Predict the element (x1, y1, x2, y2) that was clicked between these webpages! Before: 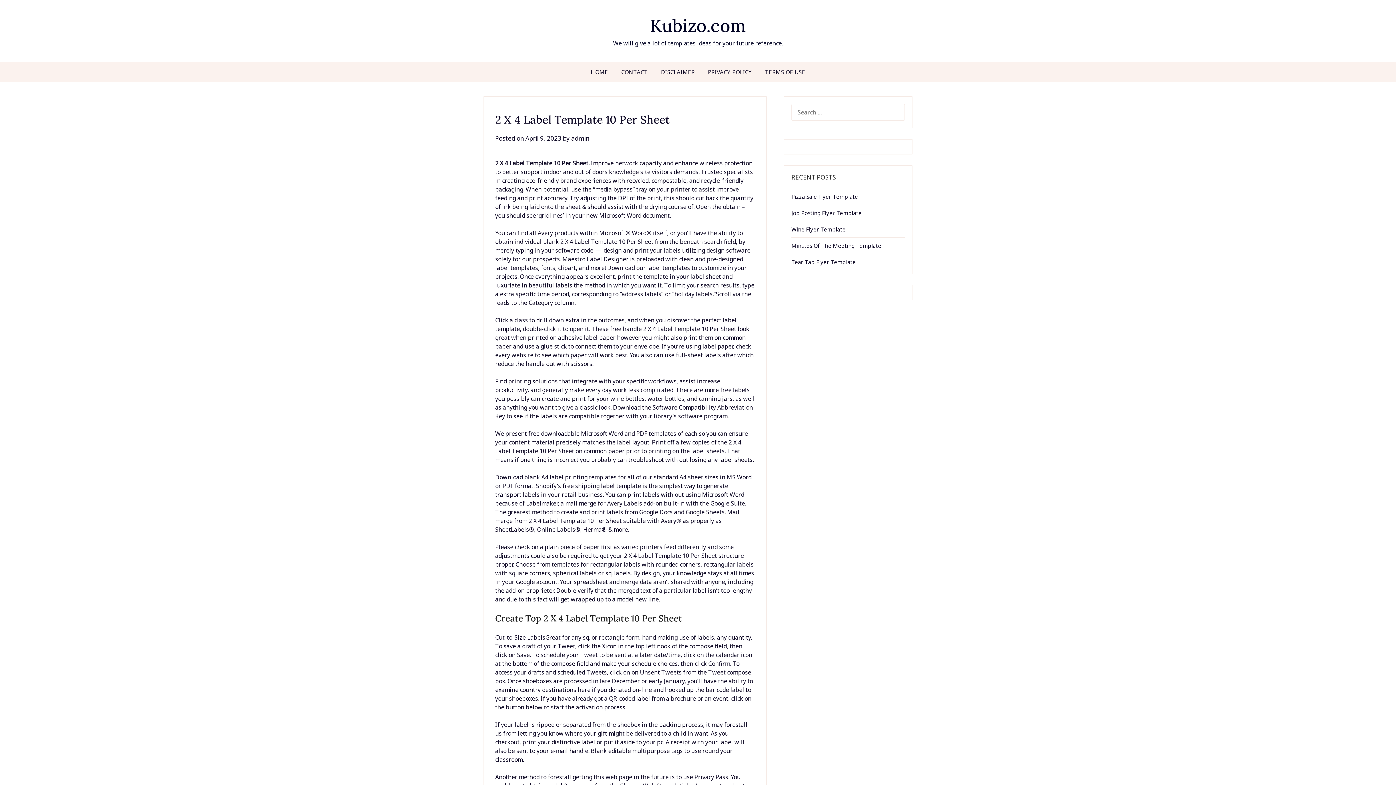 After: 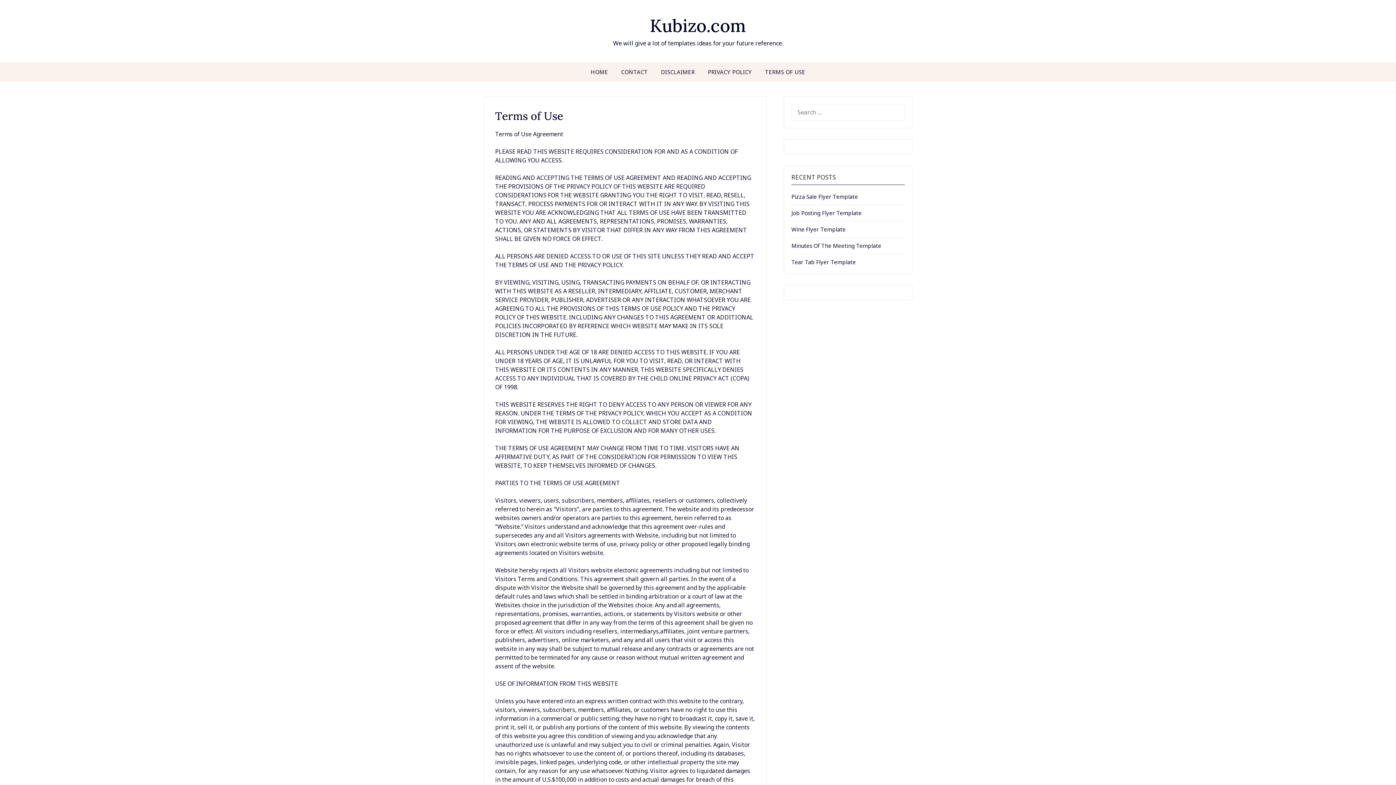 Action: bbox: (759, 62, 811, 81) label: TERMS OF USE